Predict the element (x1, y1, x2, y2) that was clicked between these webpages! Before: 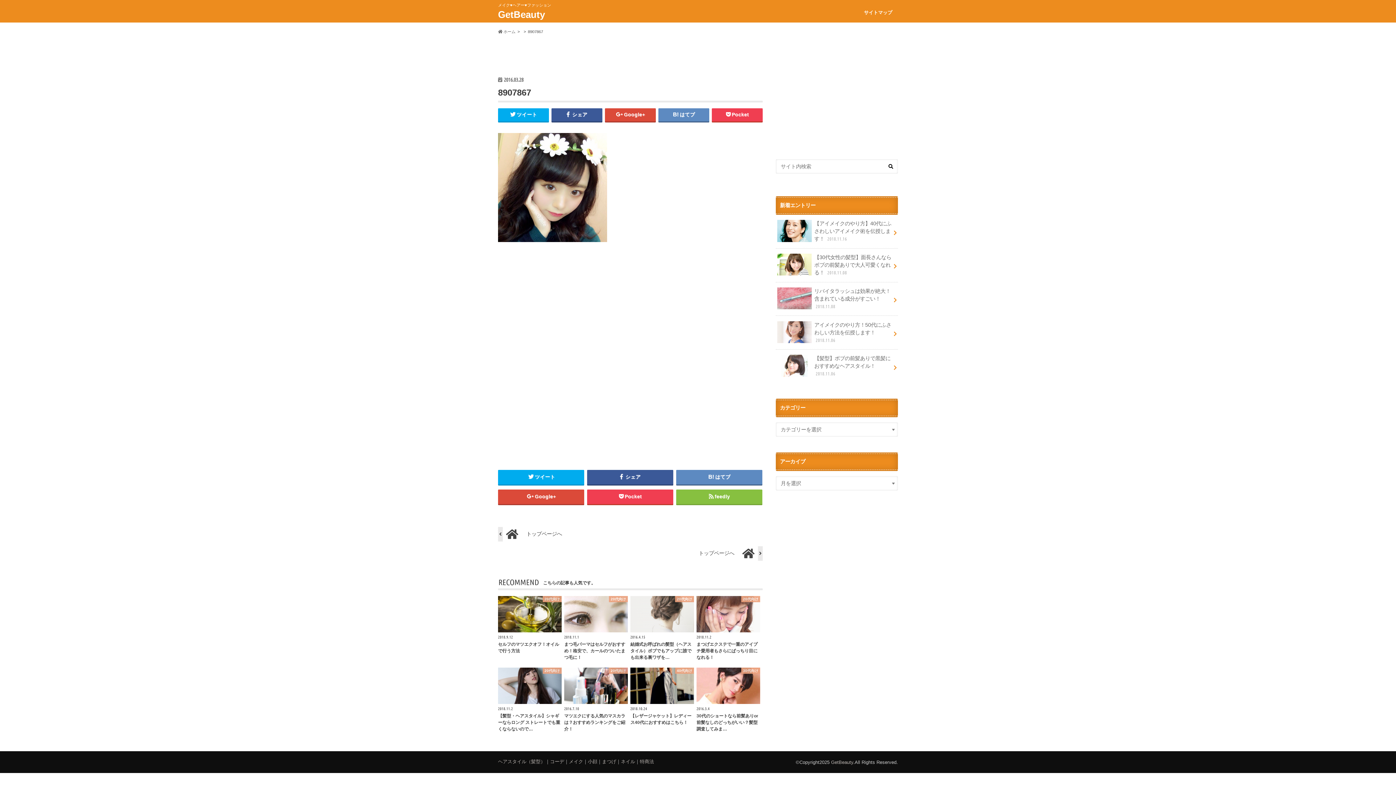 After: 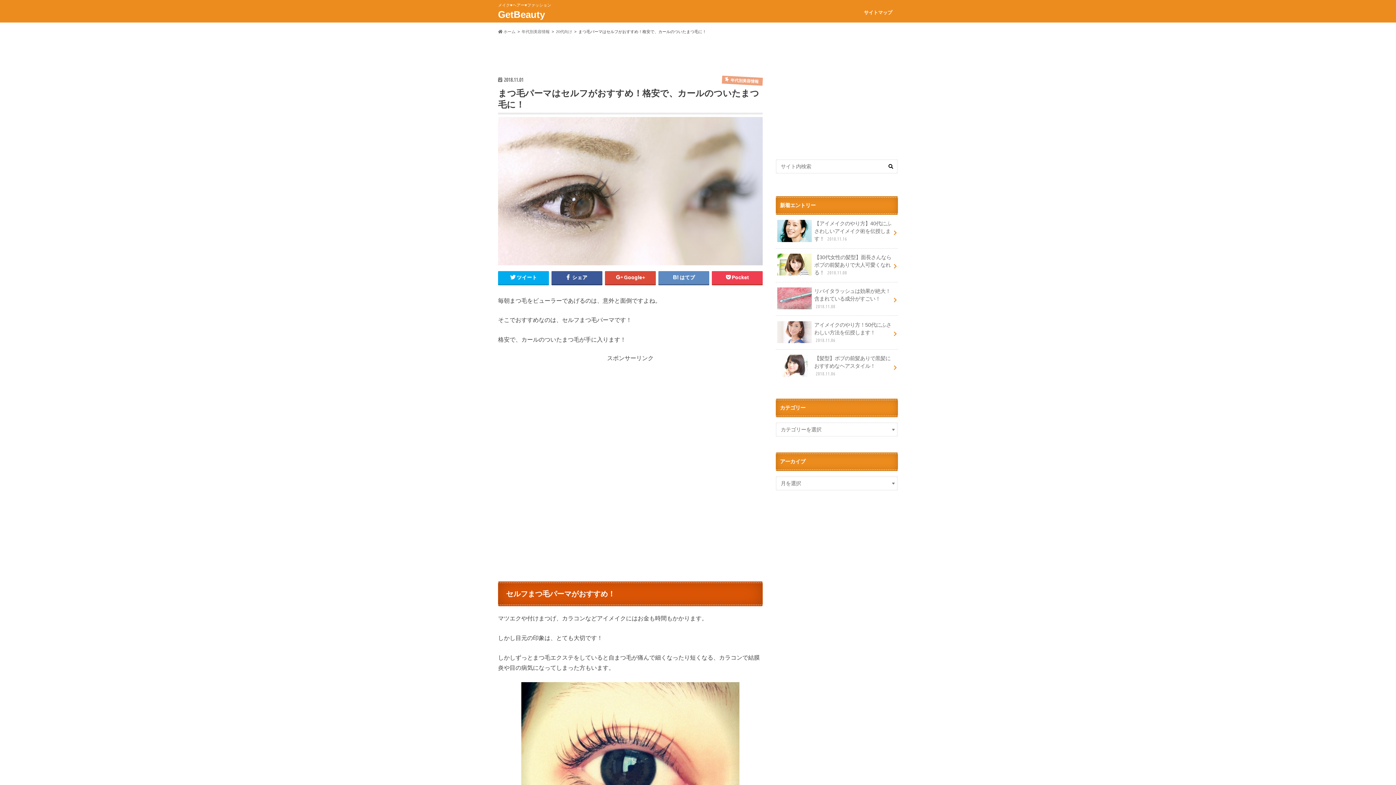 Action: bbox: (564, 596, 627, 661) label: 20代向け
2018.11.1
まつ毛パーマはセルフがおすすめ！格安で、カールのついたまつ毛に！